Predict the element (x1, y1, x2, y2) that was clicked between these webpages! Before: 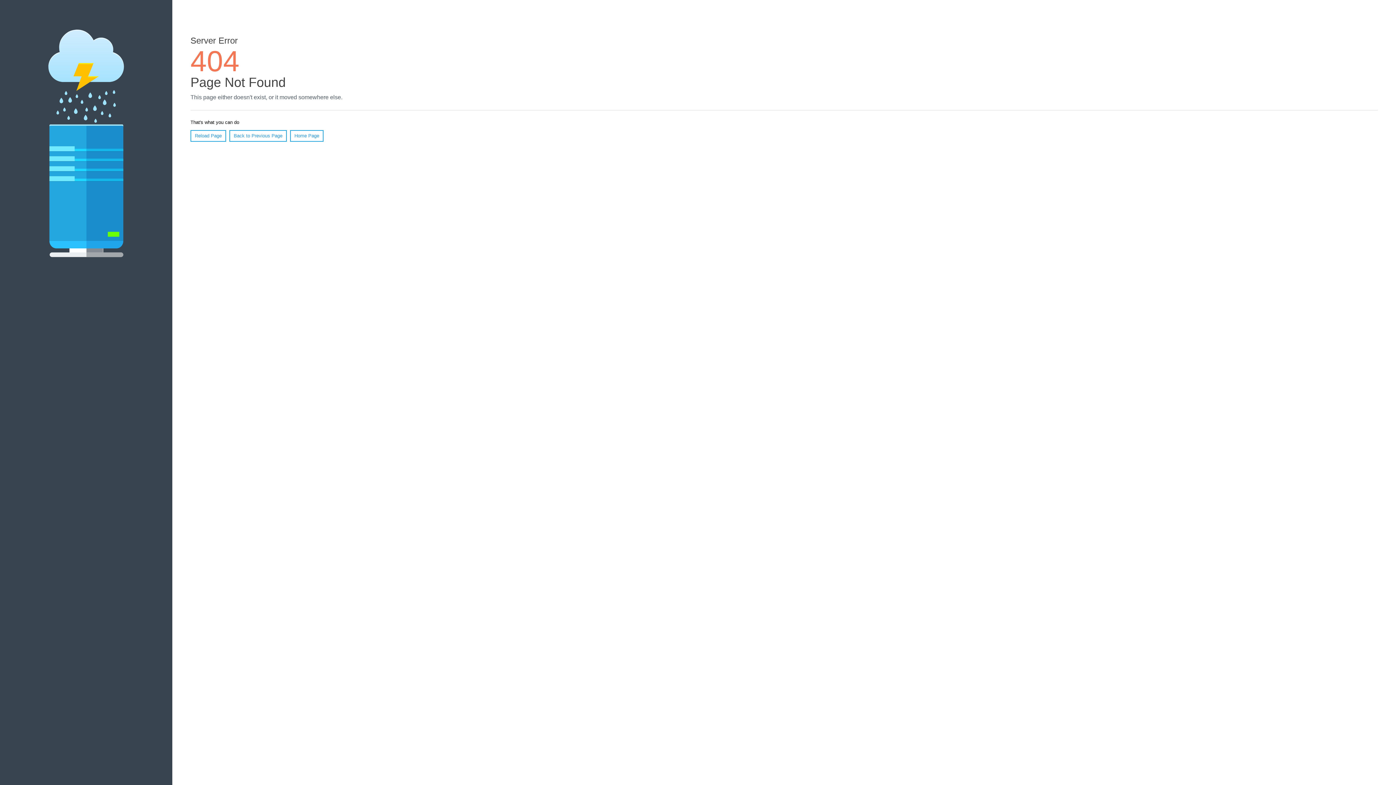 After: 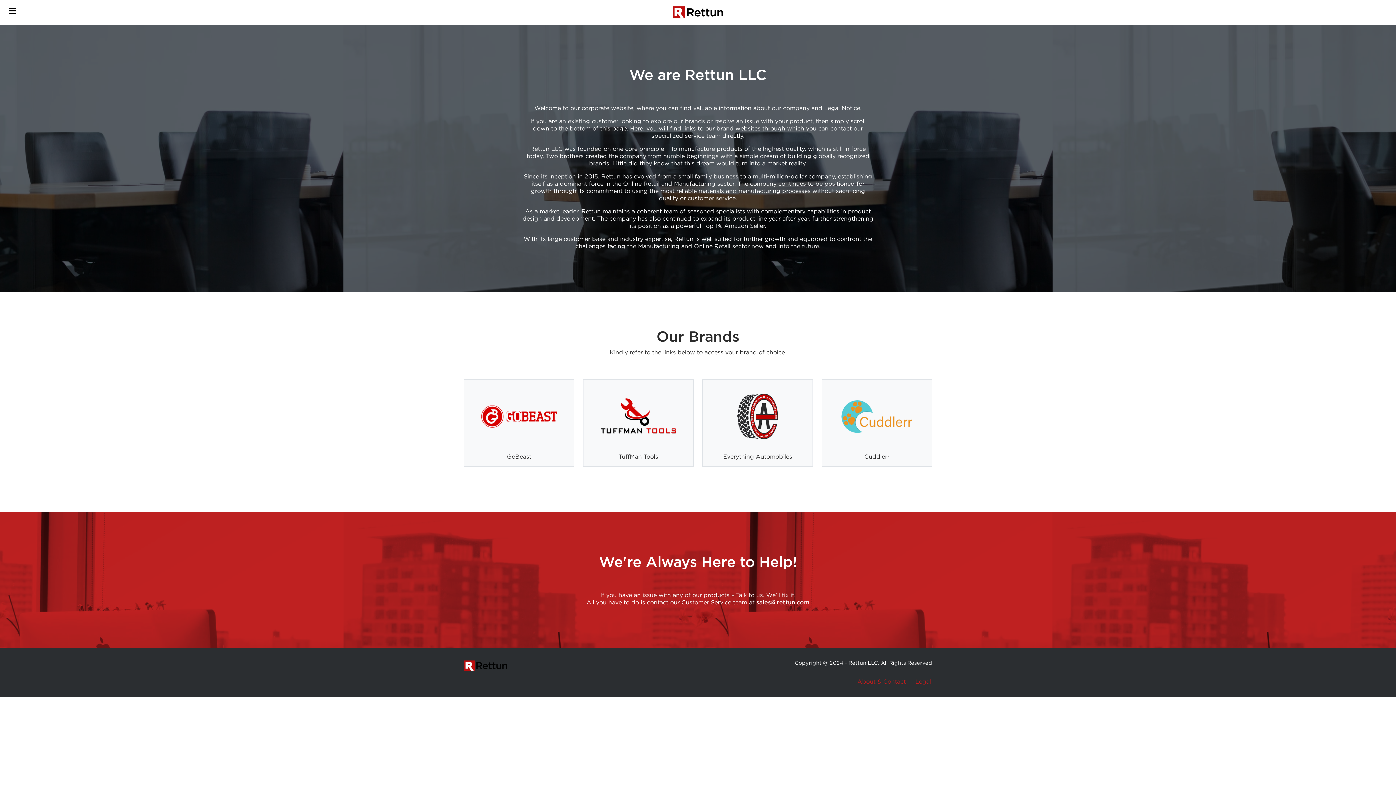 Action: bbox: (290, 130, 323, 141) label: Home Page